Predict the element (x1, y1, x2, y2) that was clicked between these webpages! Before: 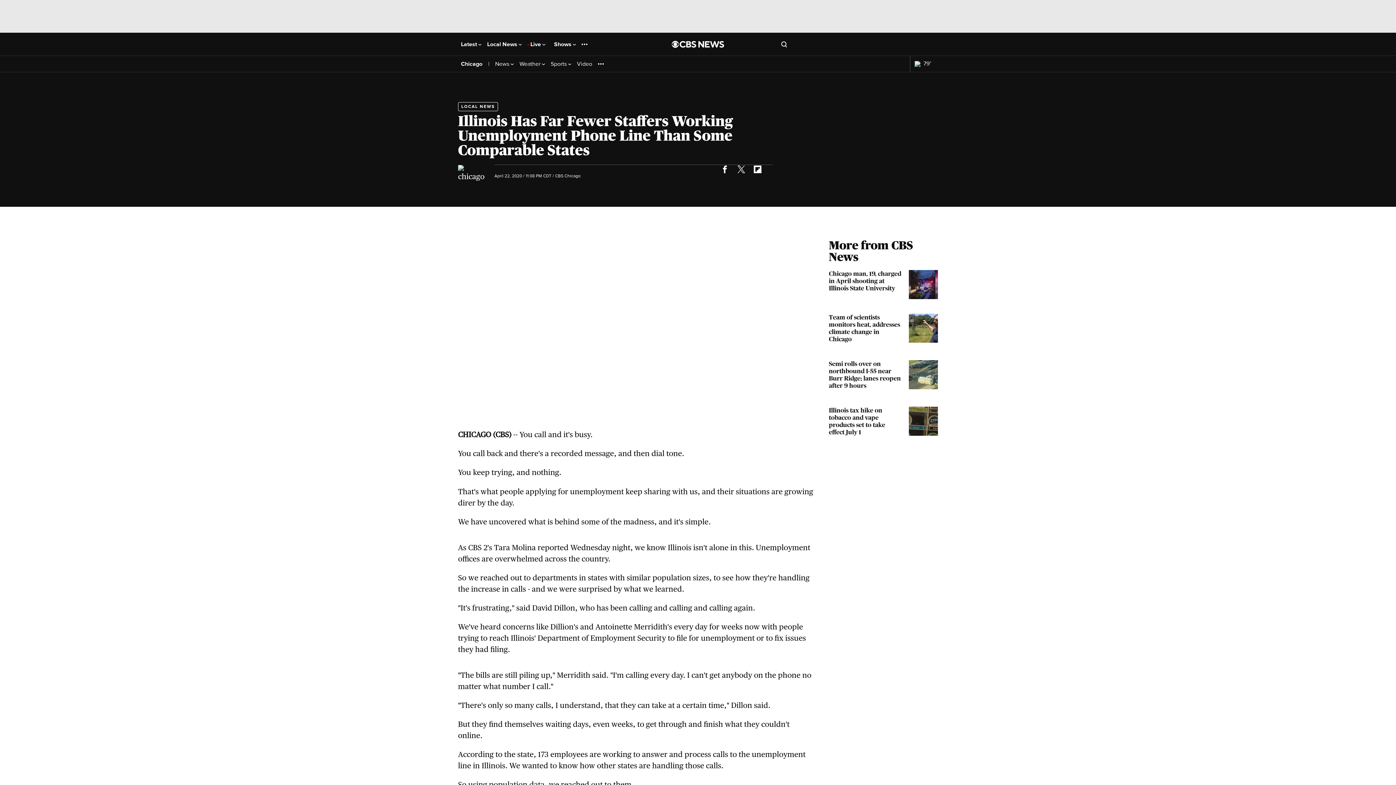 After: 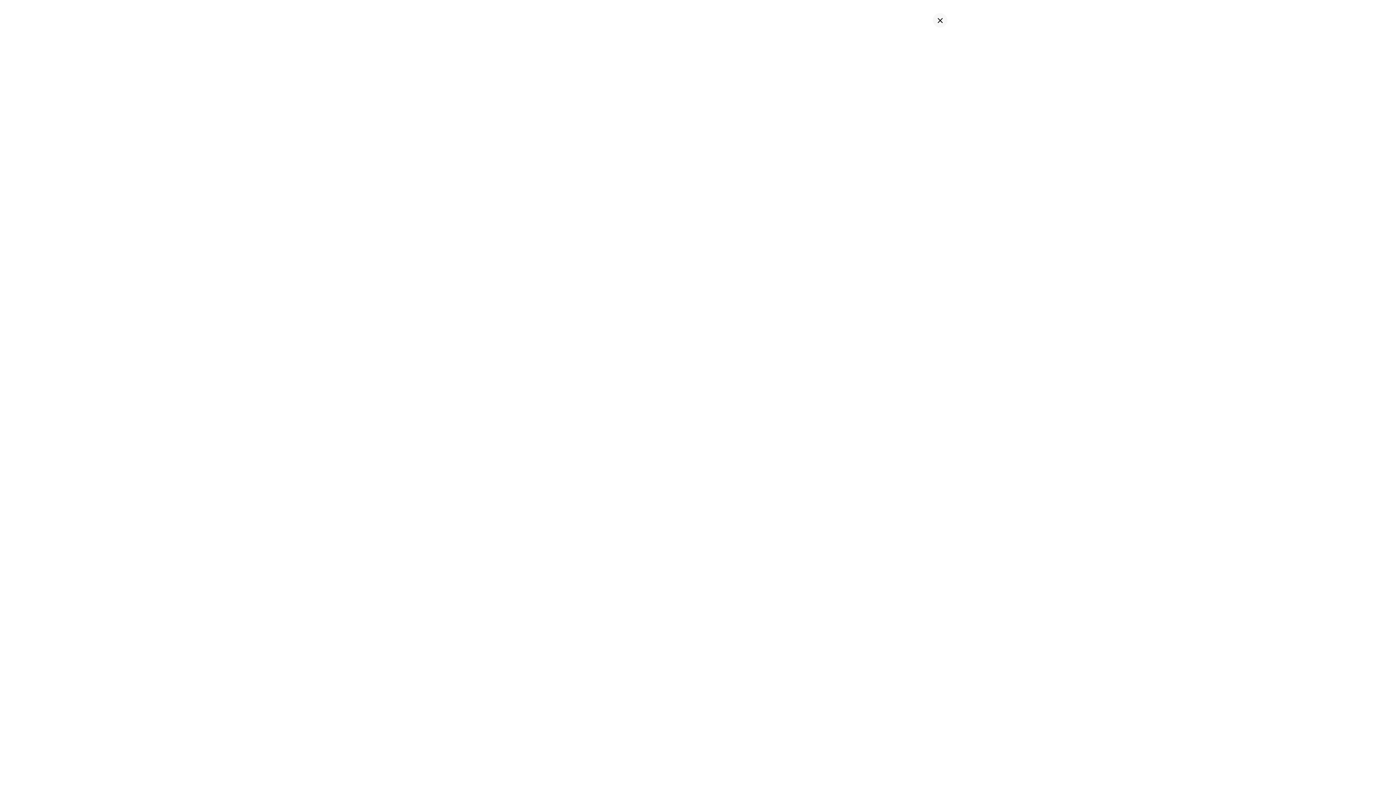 Action: bbox: (781, 40, 787, 47) label: Open search form